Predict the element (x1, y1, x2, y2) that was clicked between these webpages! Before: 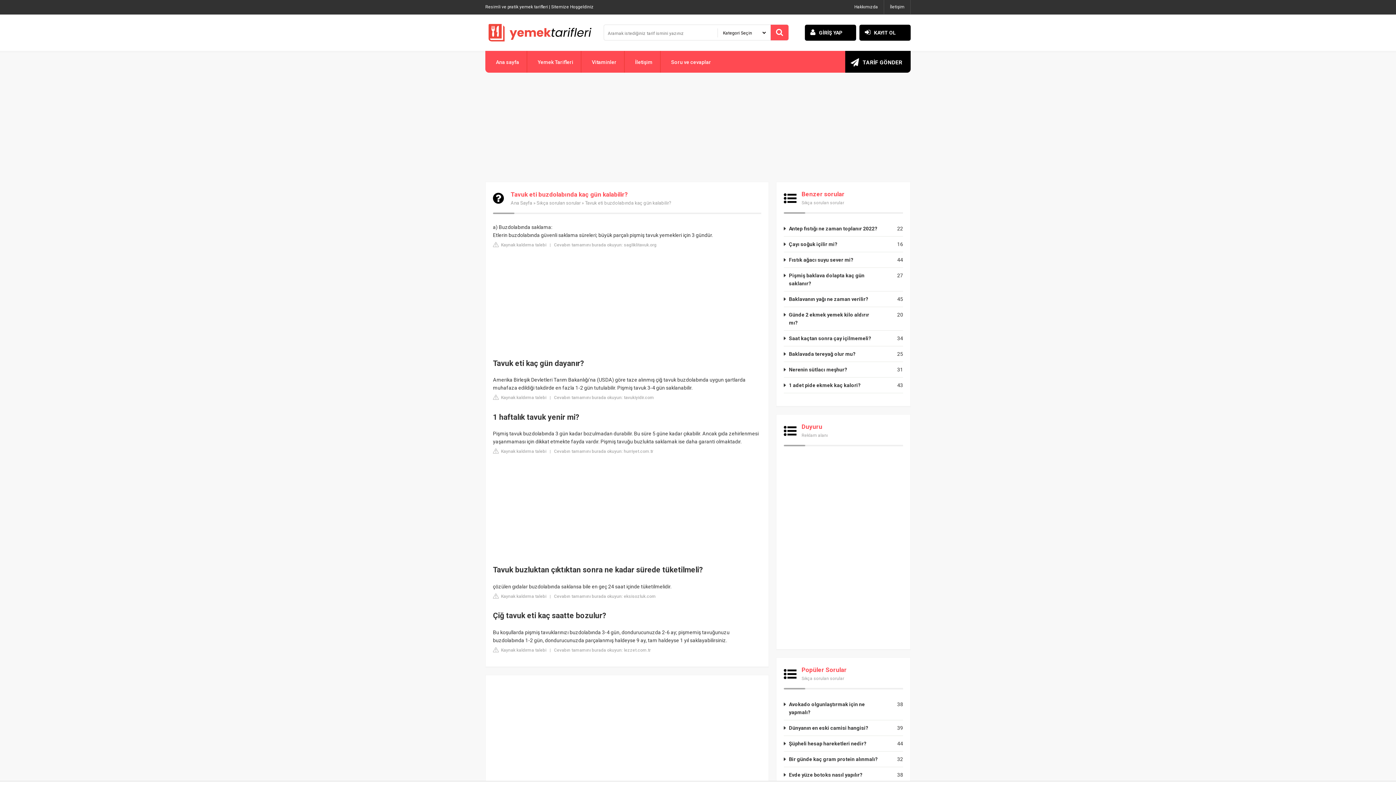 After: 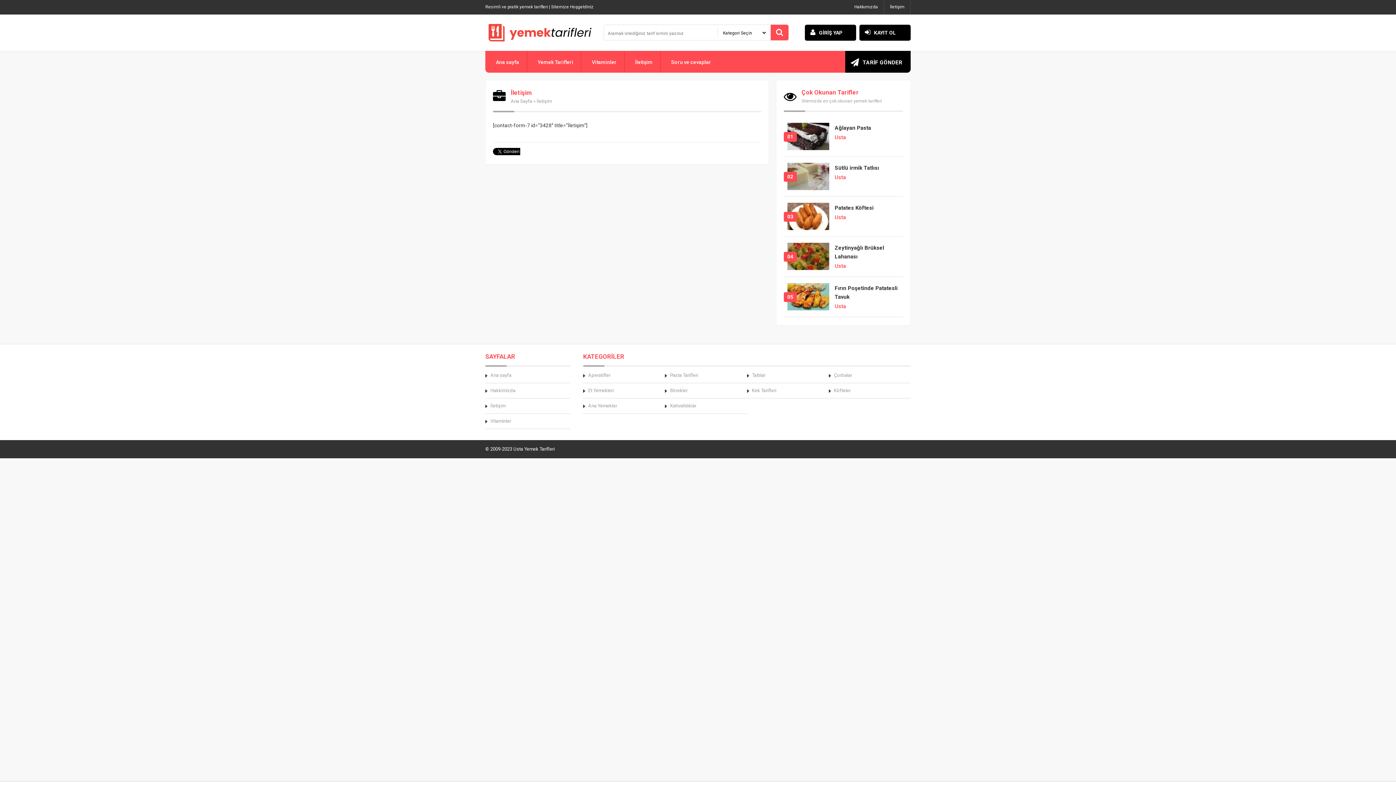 Action: label: İletişim bbox: (626, 50, 658, 72)